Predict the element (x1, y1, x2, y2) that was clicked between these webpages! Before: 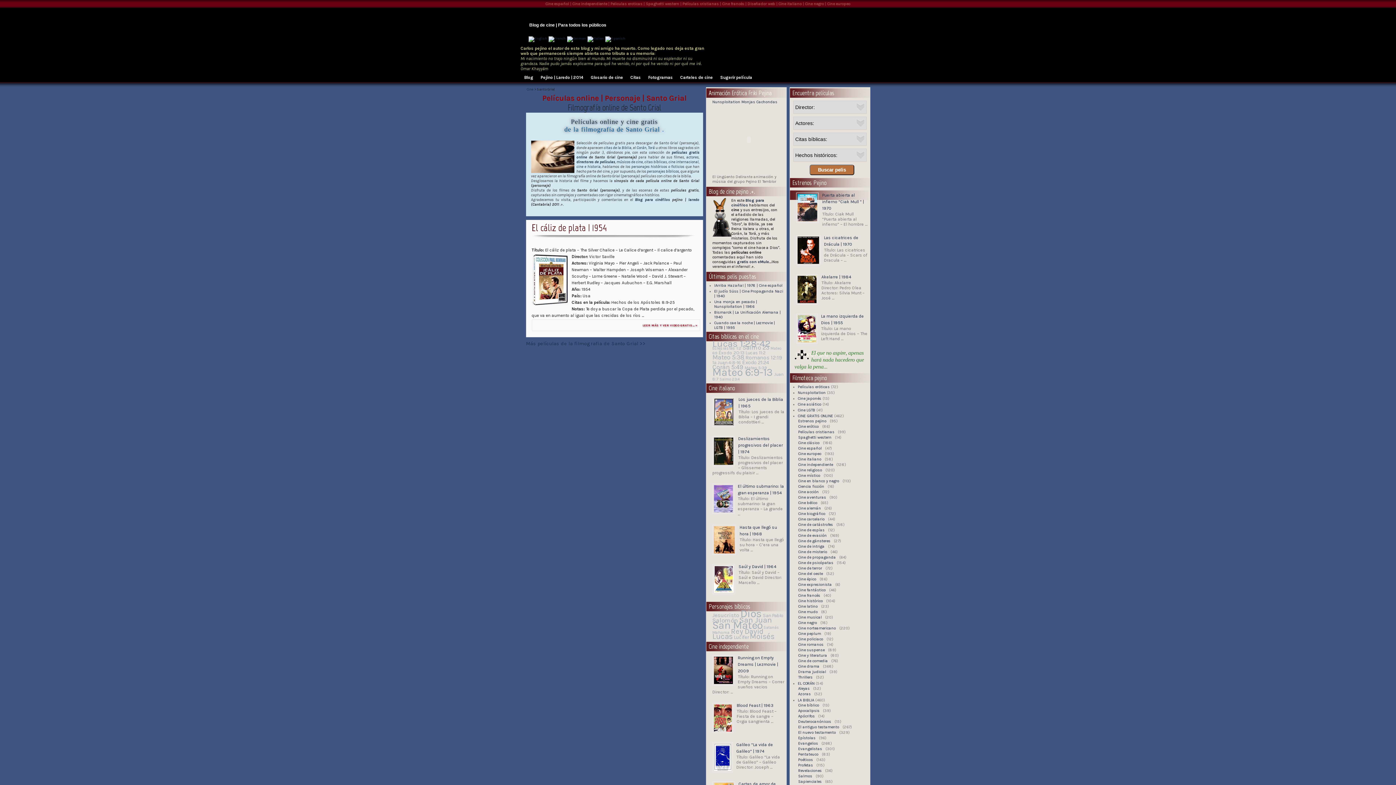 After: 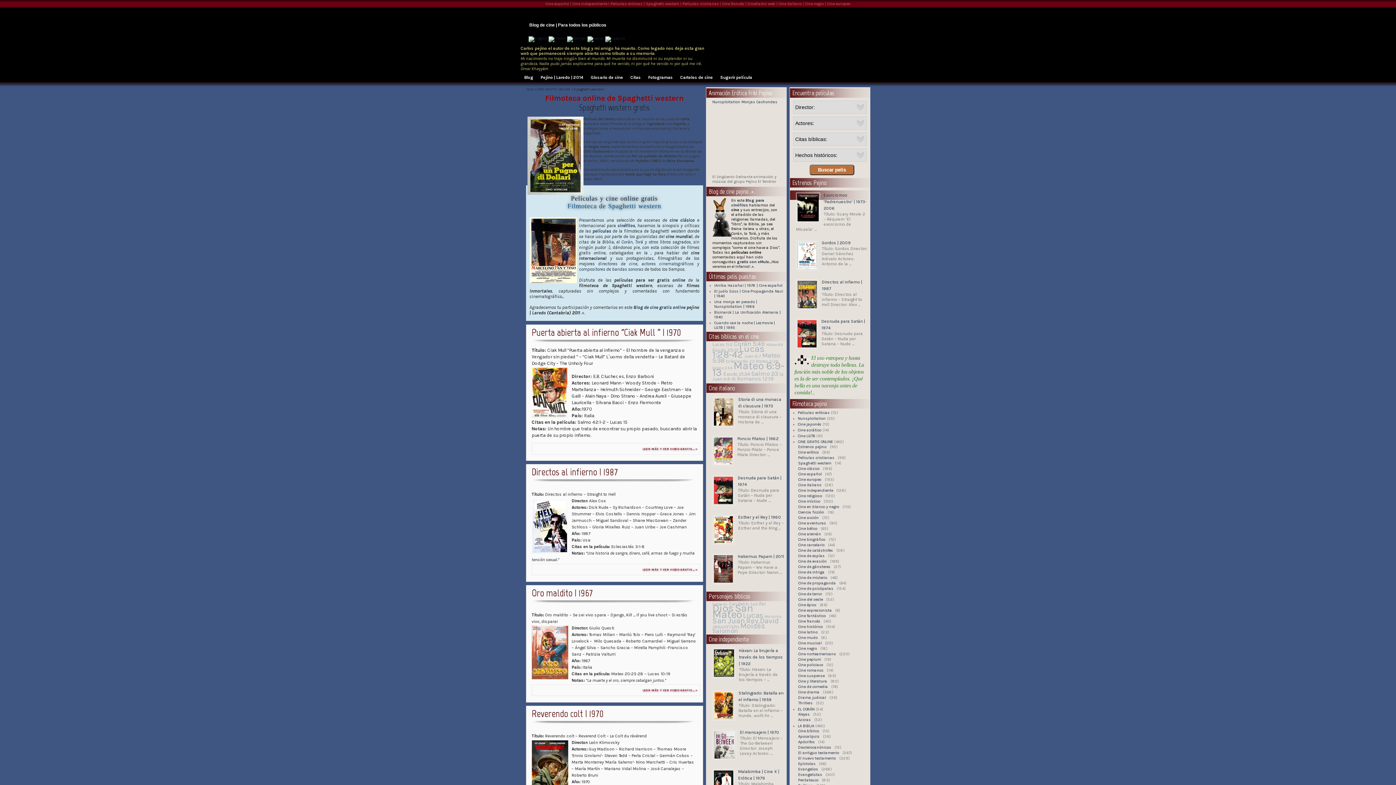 Action: bbox: (788, 434, 834, 440) label: Spaghetti western